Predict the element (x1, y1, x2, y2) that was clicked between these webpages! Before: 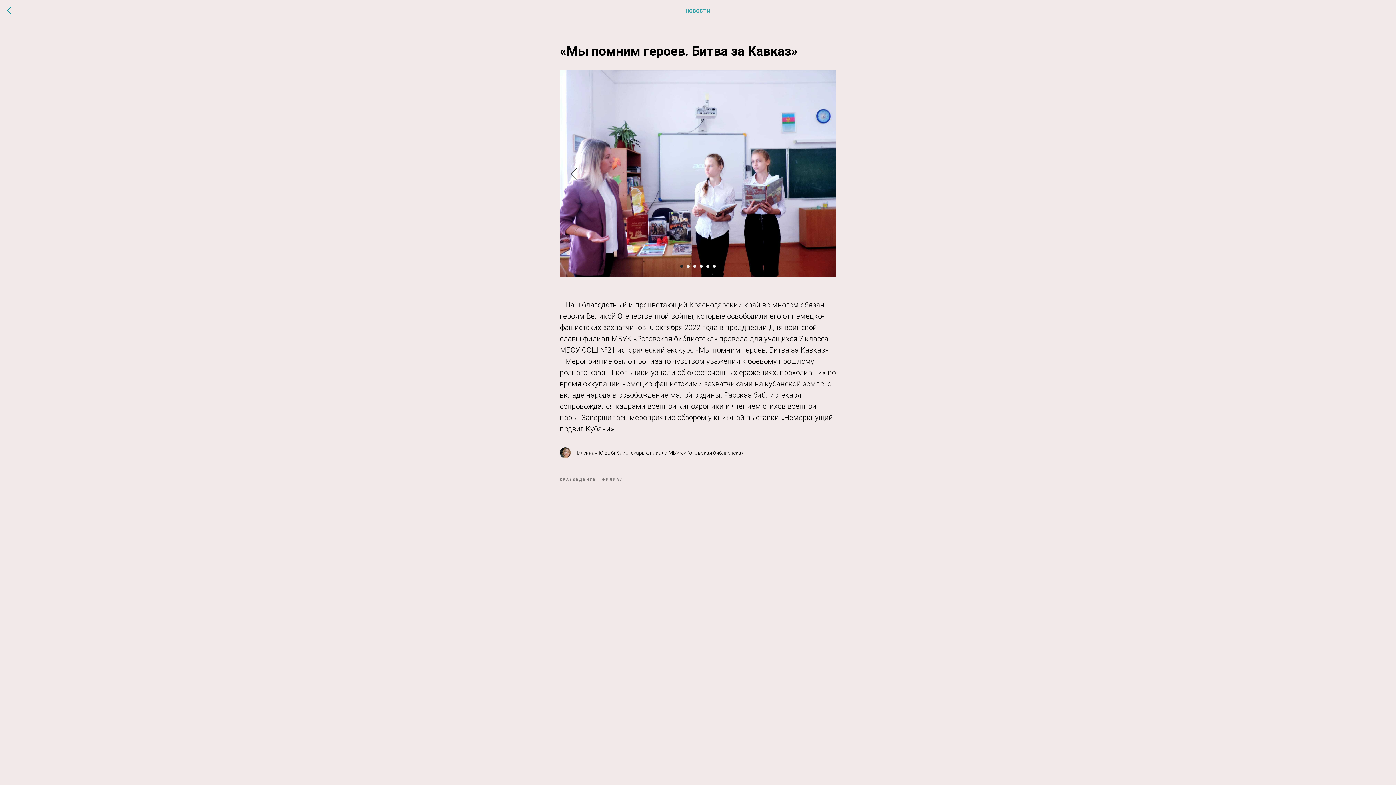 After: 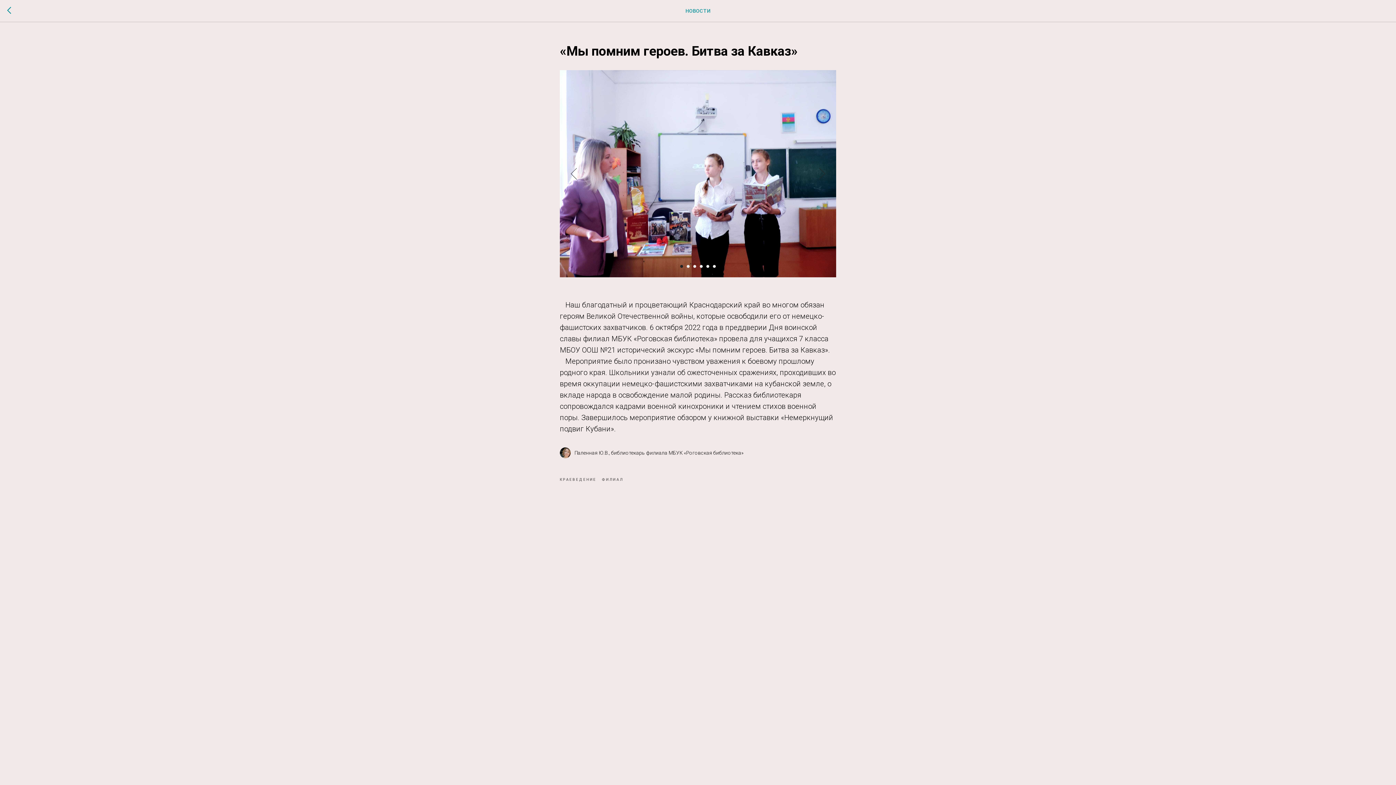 Action: bbox: (560, 447, 836, 458) label: Паленная Ю.В., библиотекарь филиала МБУК «Роговская библиотека»